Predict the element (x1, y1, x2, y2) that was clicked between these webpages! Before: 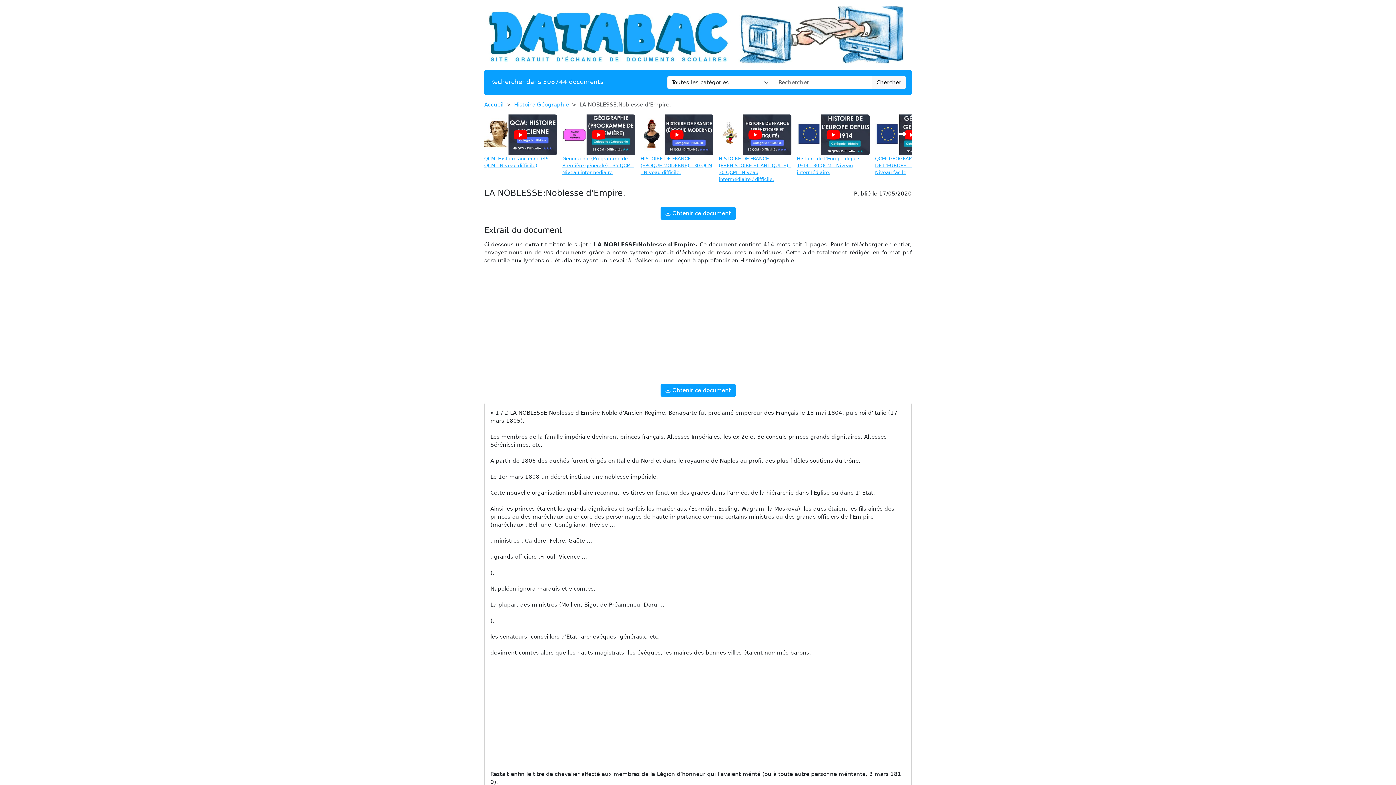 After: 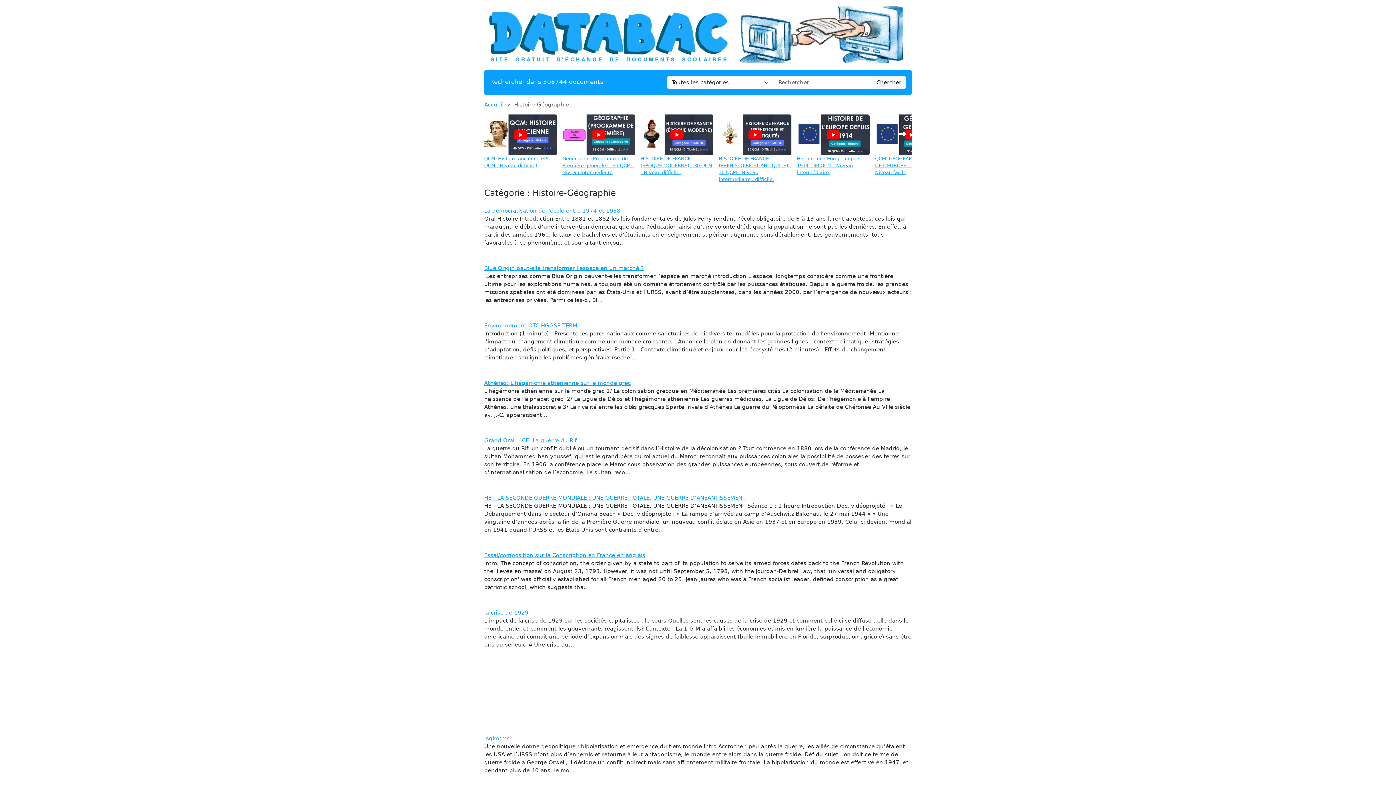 Action: label: Histoire-Géographie bbox: (514, 101, 569, 107)